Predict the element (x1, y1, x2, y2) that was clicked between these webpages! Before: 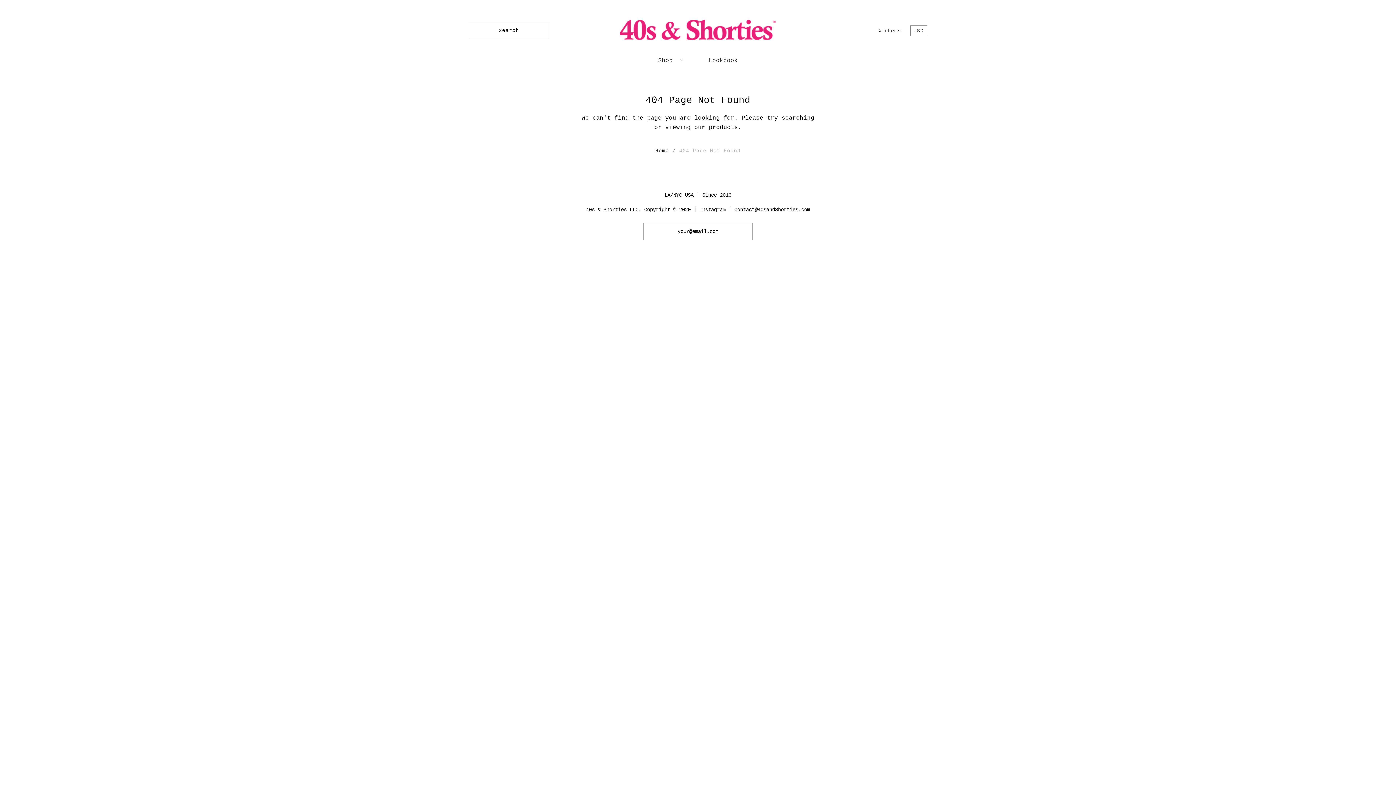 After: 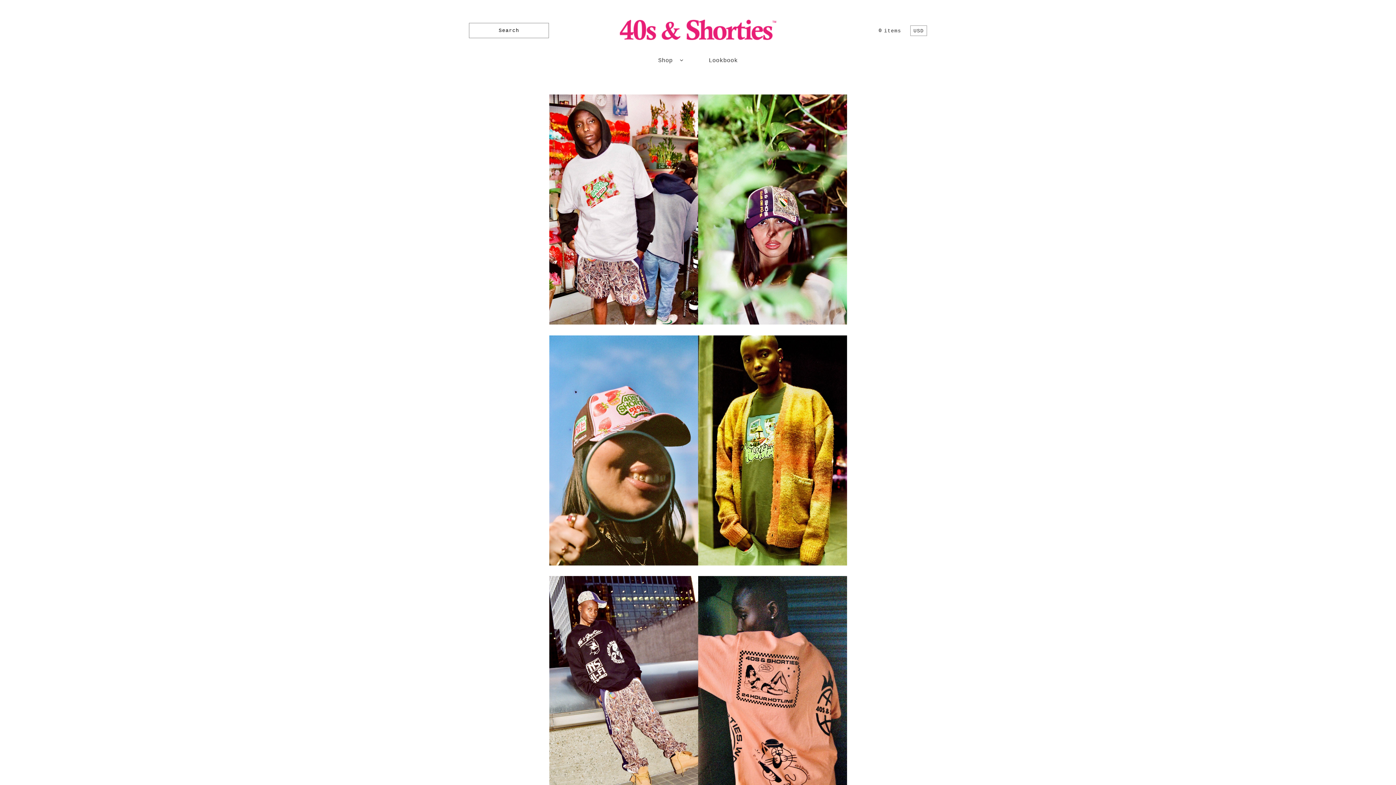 Action: label: Lookbook bbox: (698, 50, 748, 70)